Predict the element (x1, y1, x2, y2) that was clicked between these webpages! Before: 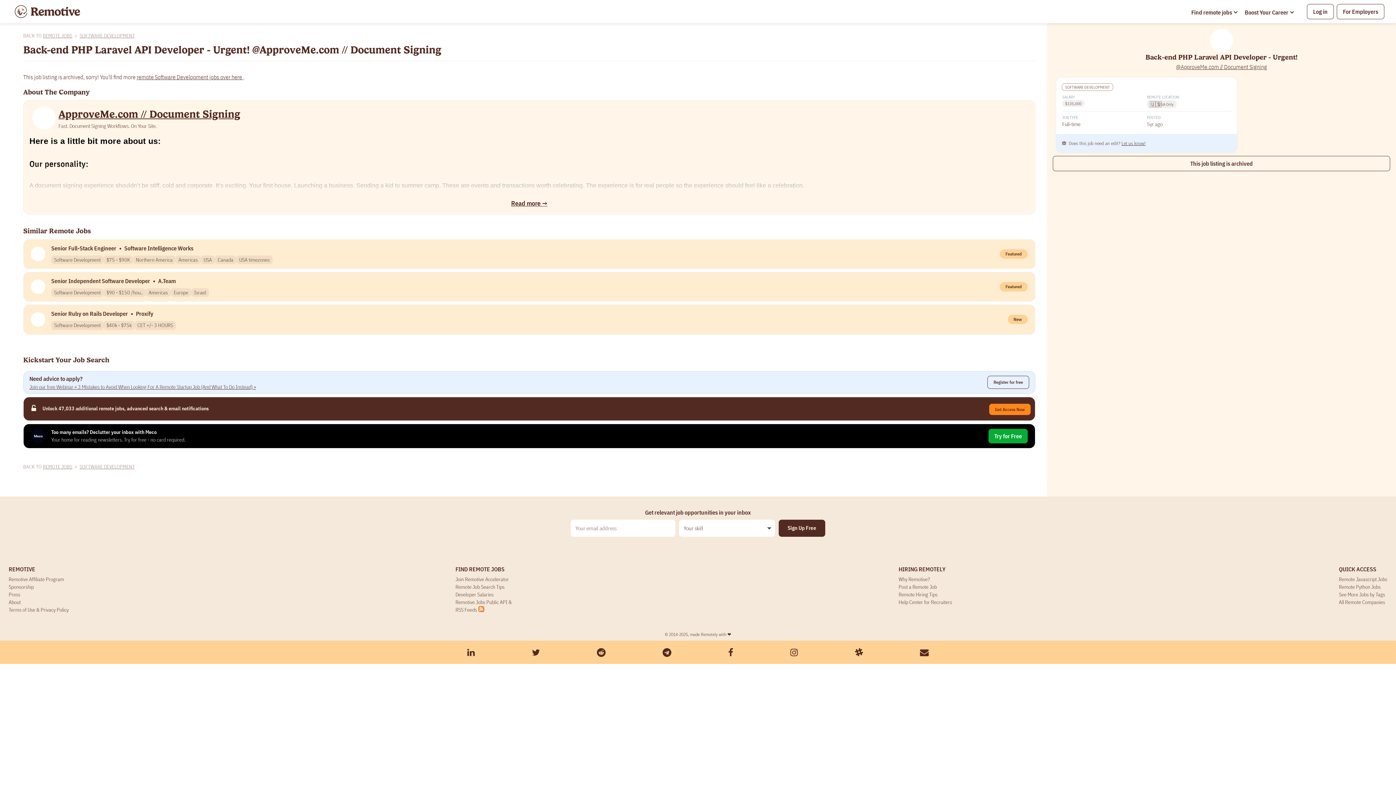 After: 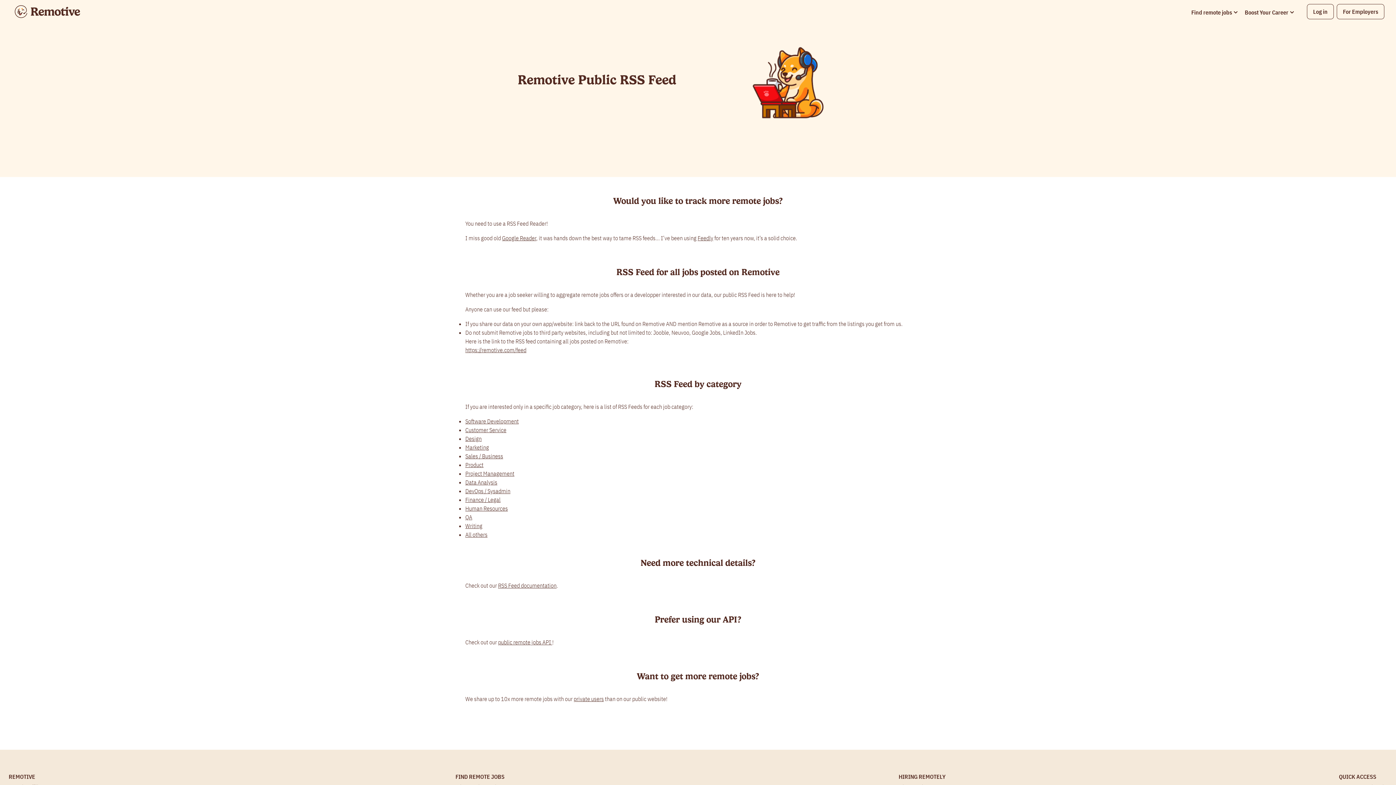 Action: label: RSS Feeds bbox: (455, 606, 512, 614)